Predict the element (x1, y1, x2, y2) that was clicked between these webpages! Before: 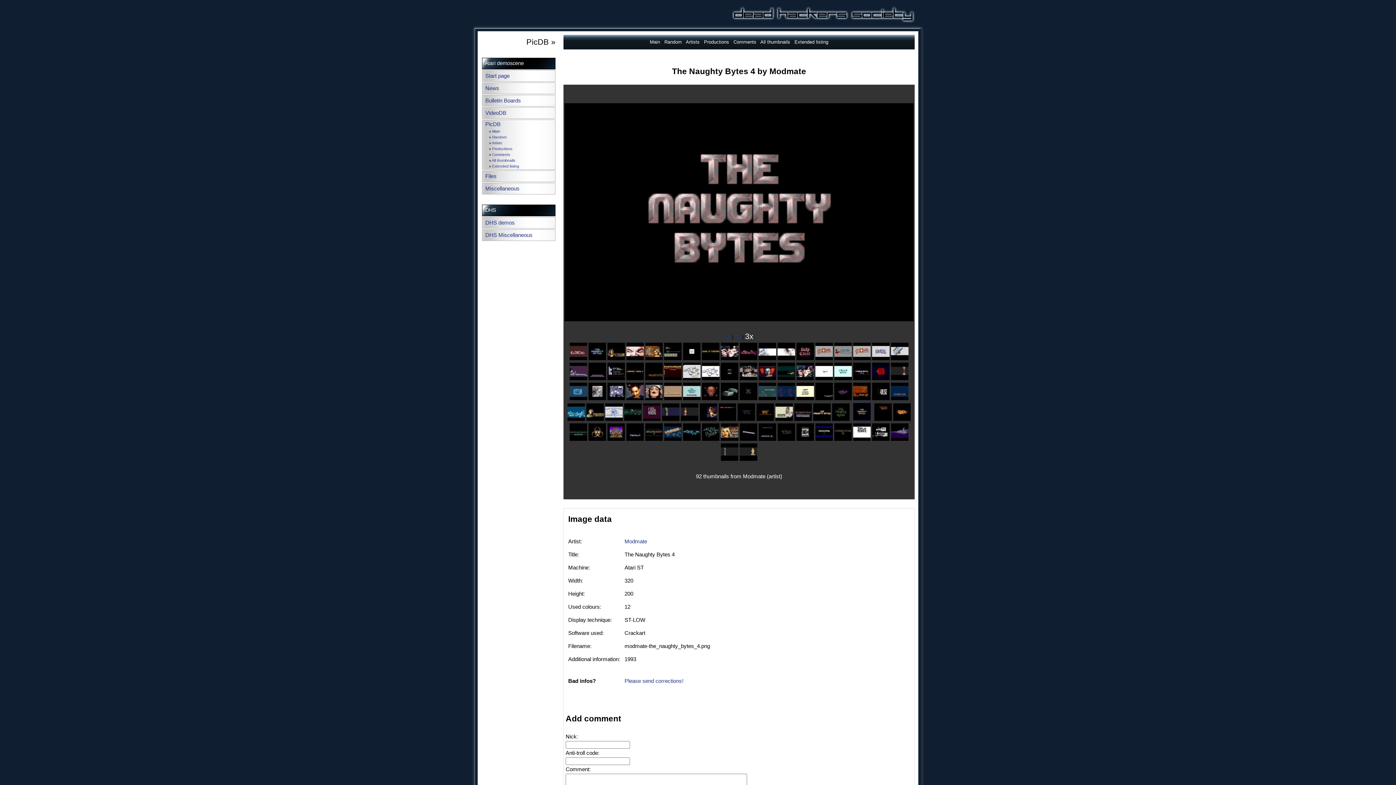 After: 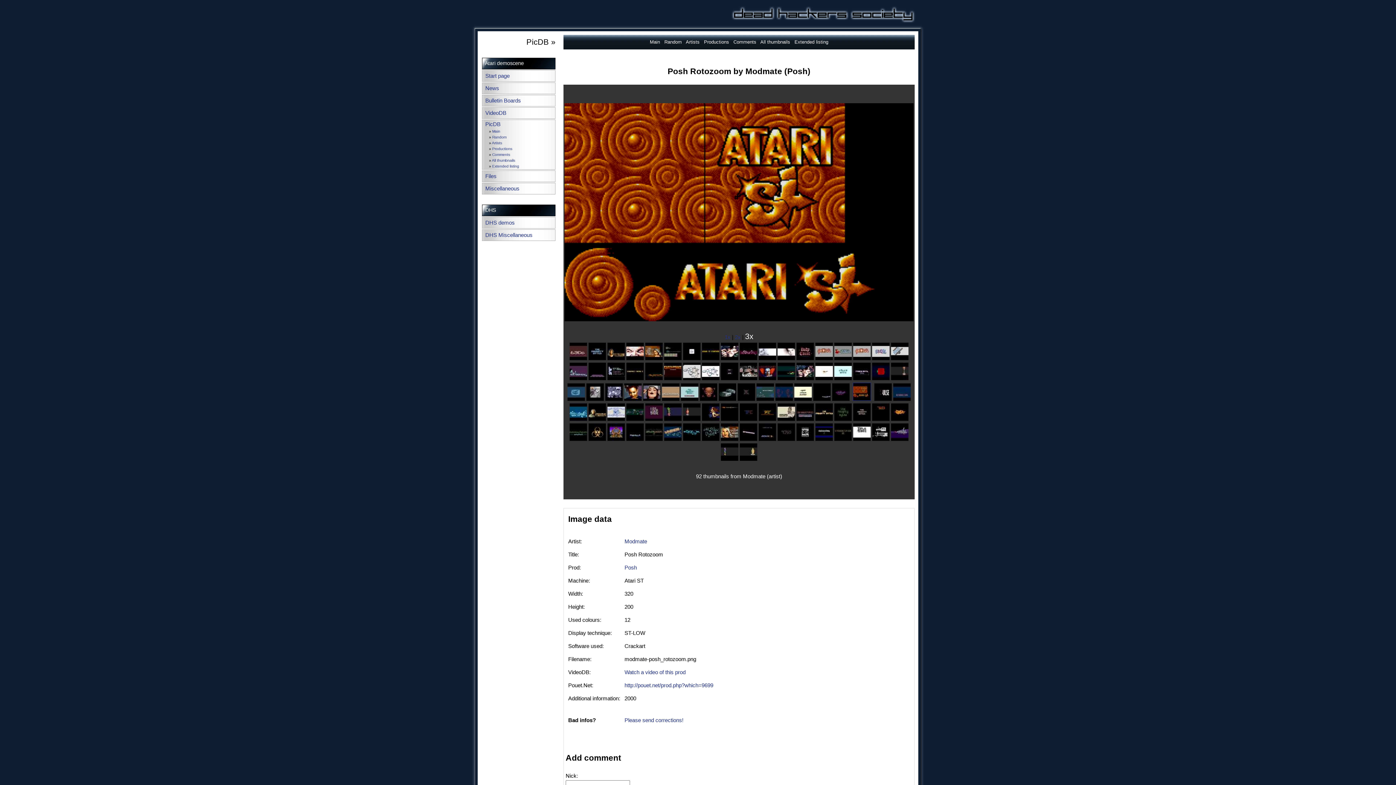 Action: bbox: (853, 395, 870, 401)